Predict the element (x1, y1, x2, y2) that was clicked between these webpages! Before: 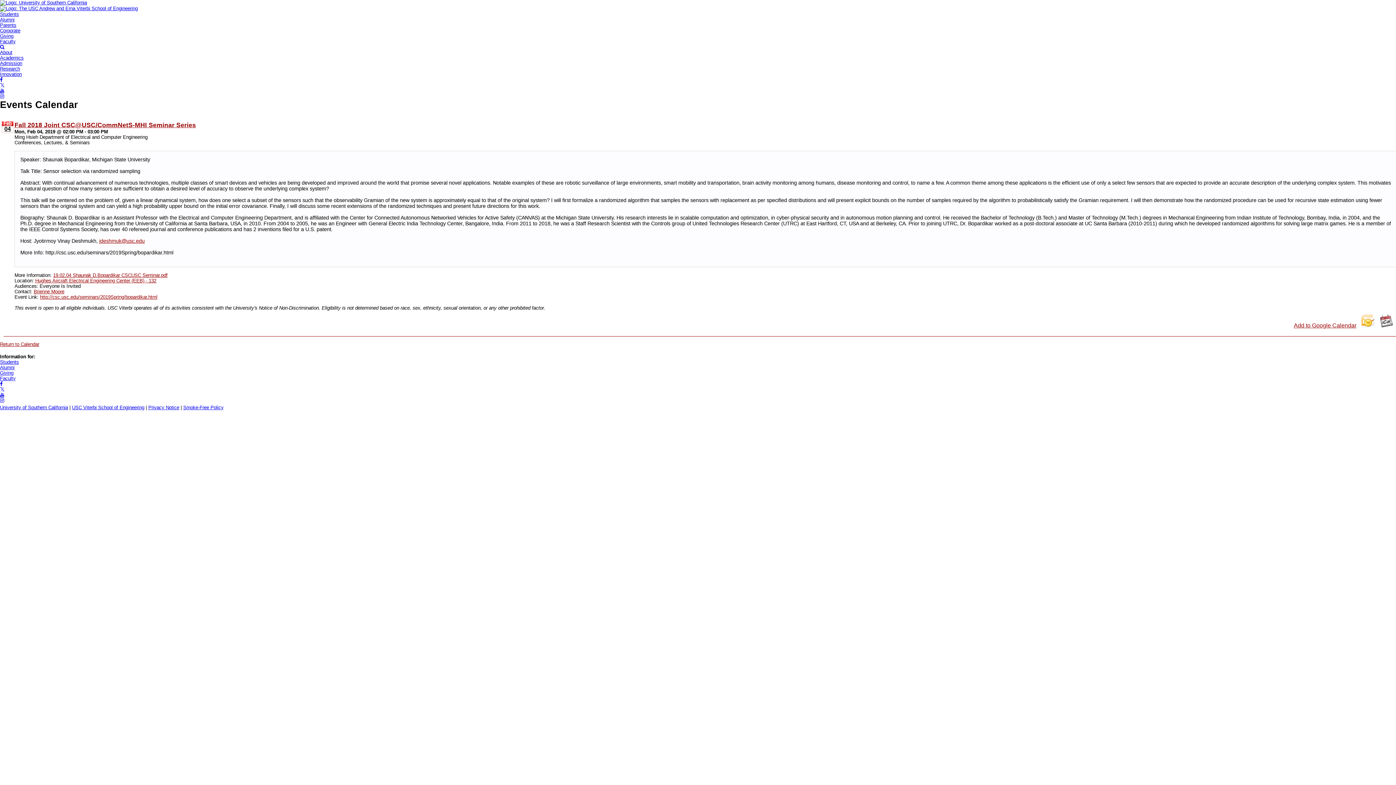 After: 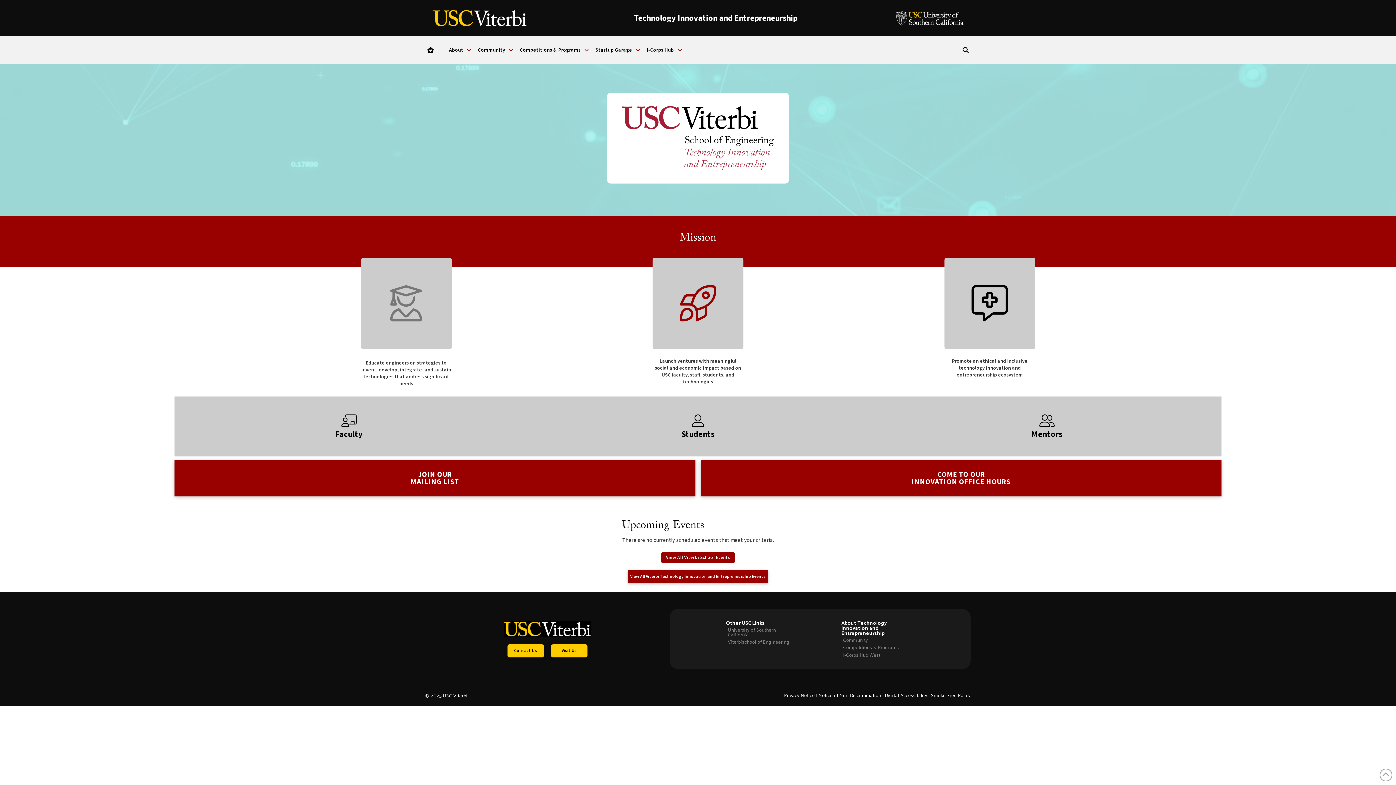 Action: bbox: (0, 71, 21, 77) label: Innovation